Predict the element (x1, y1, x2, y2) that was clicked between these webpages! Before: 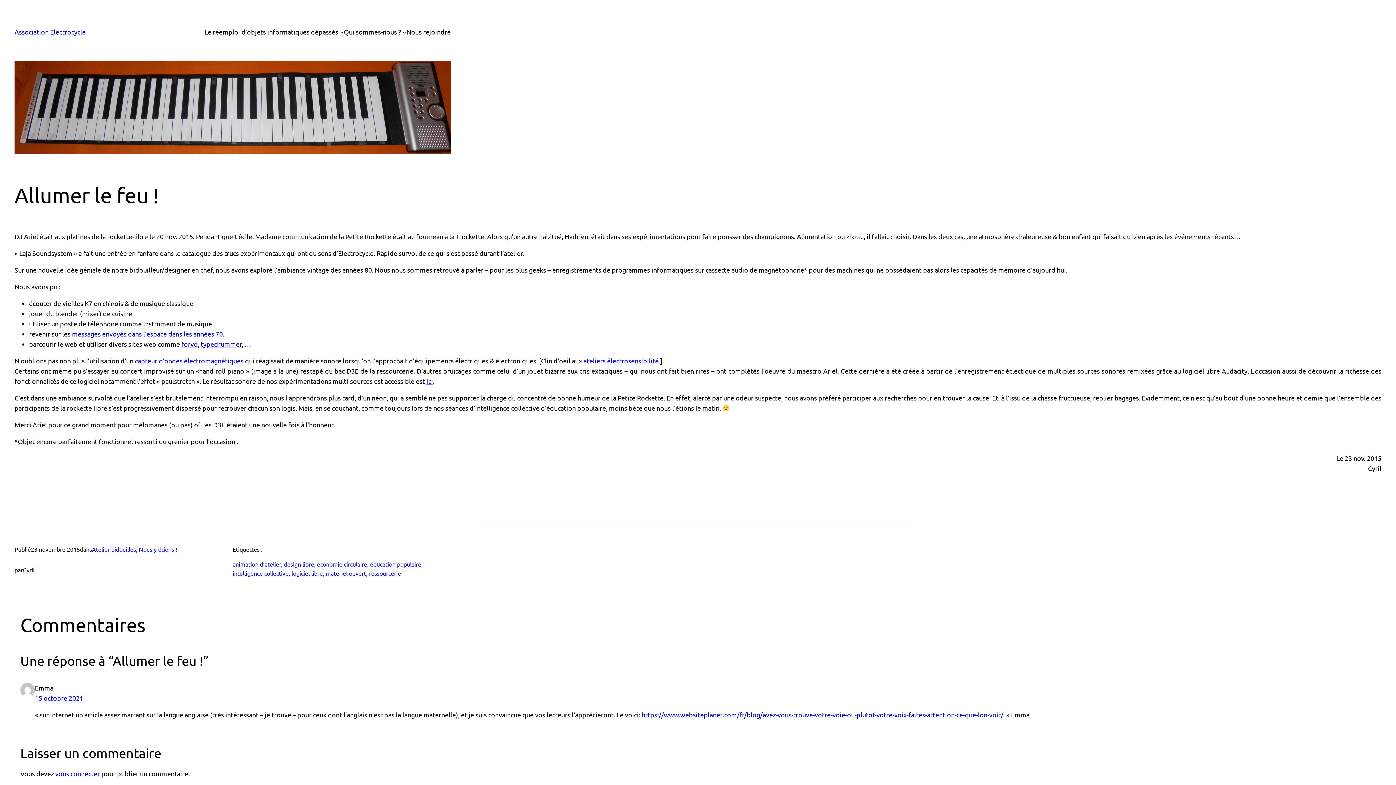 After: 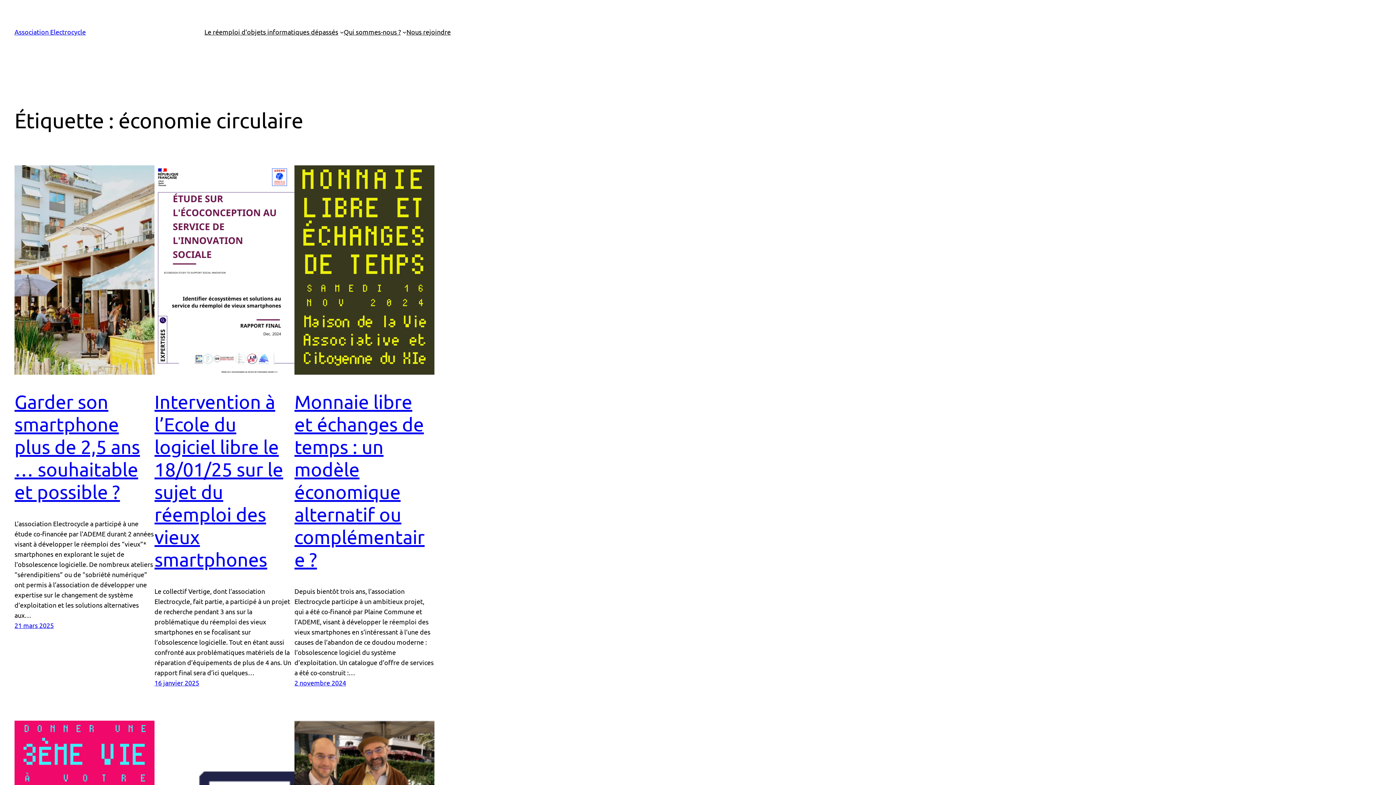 Action: label: économie circulaire bbox: (317, 560, 367, 568)